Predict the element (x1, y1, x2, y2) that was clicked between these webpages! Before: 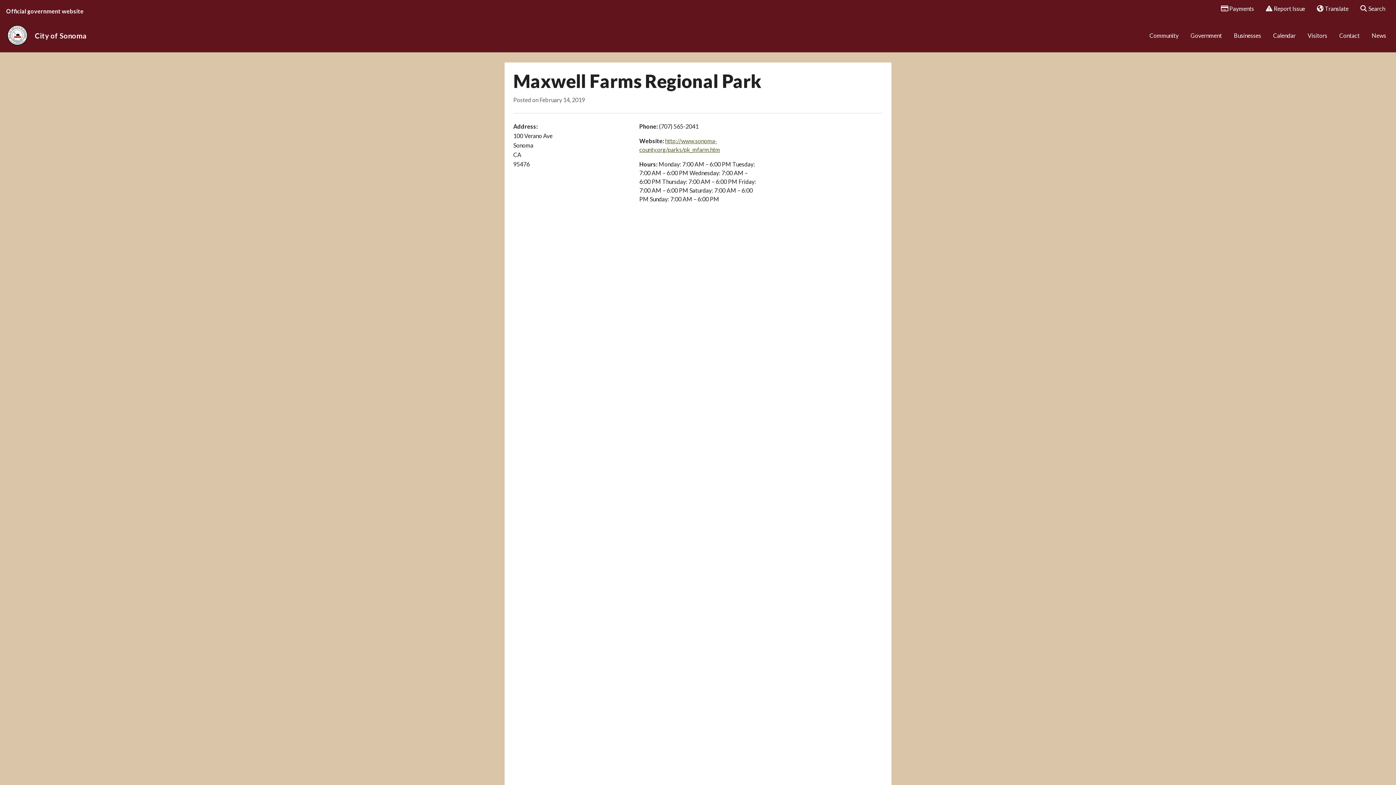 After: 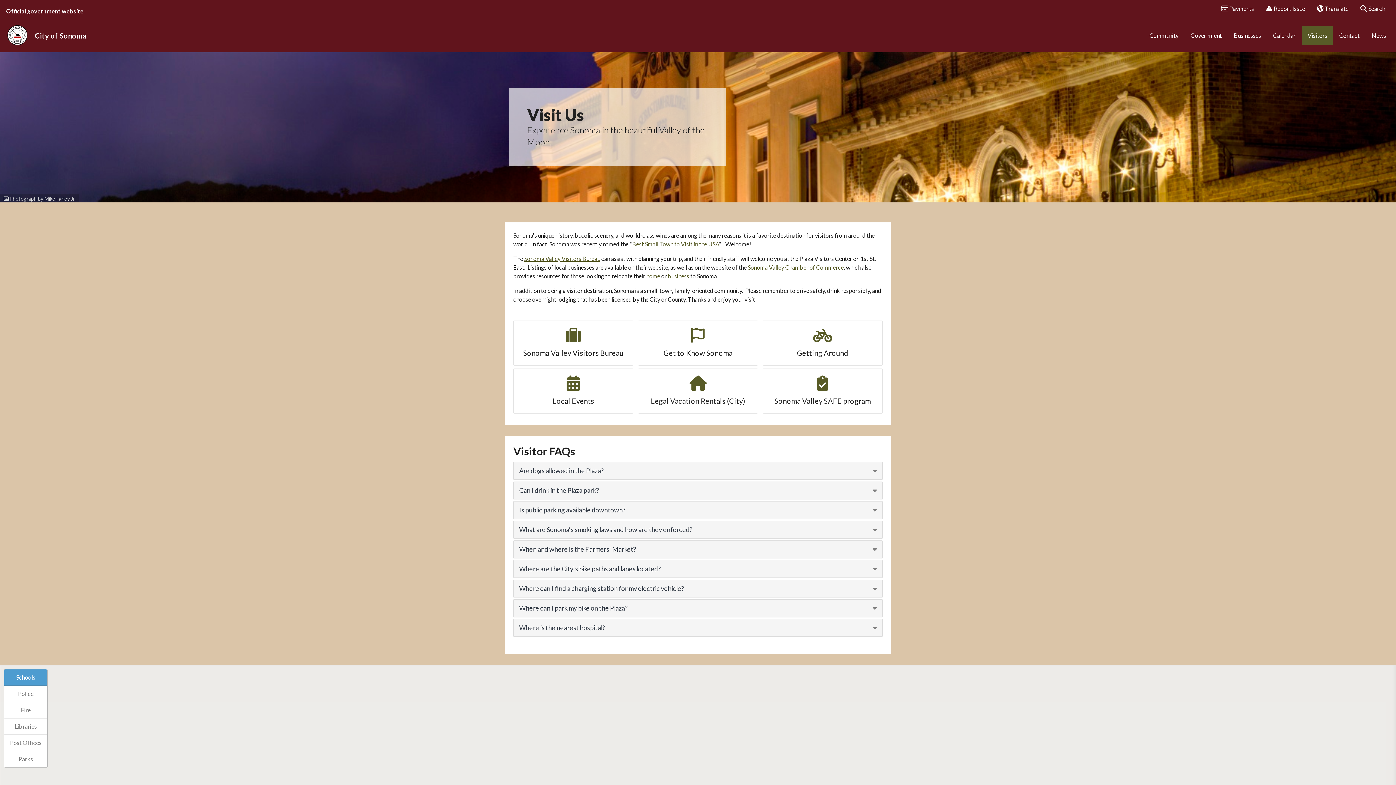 Action: bbox: (1302, 26, 1333, 45) label: Visitors